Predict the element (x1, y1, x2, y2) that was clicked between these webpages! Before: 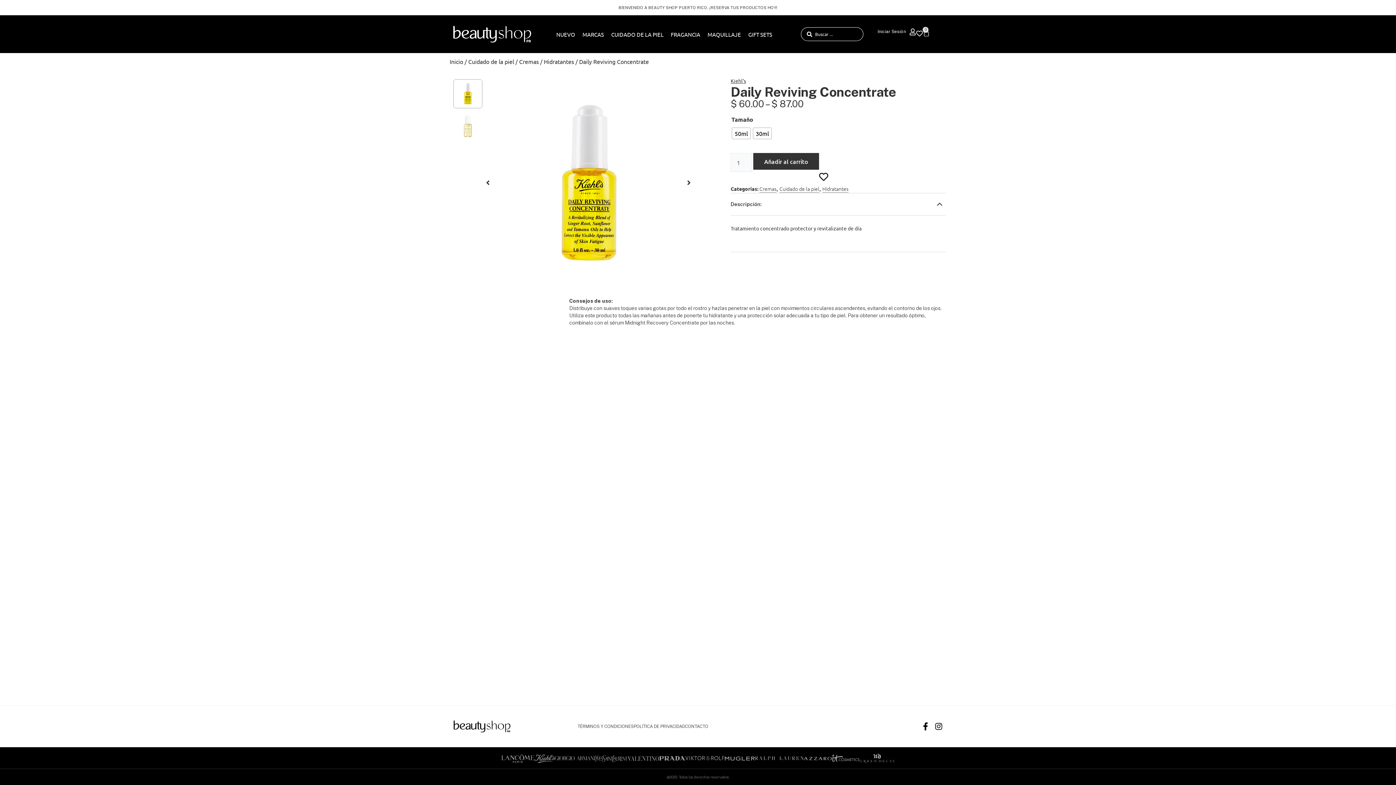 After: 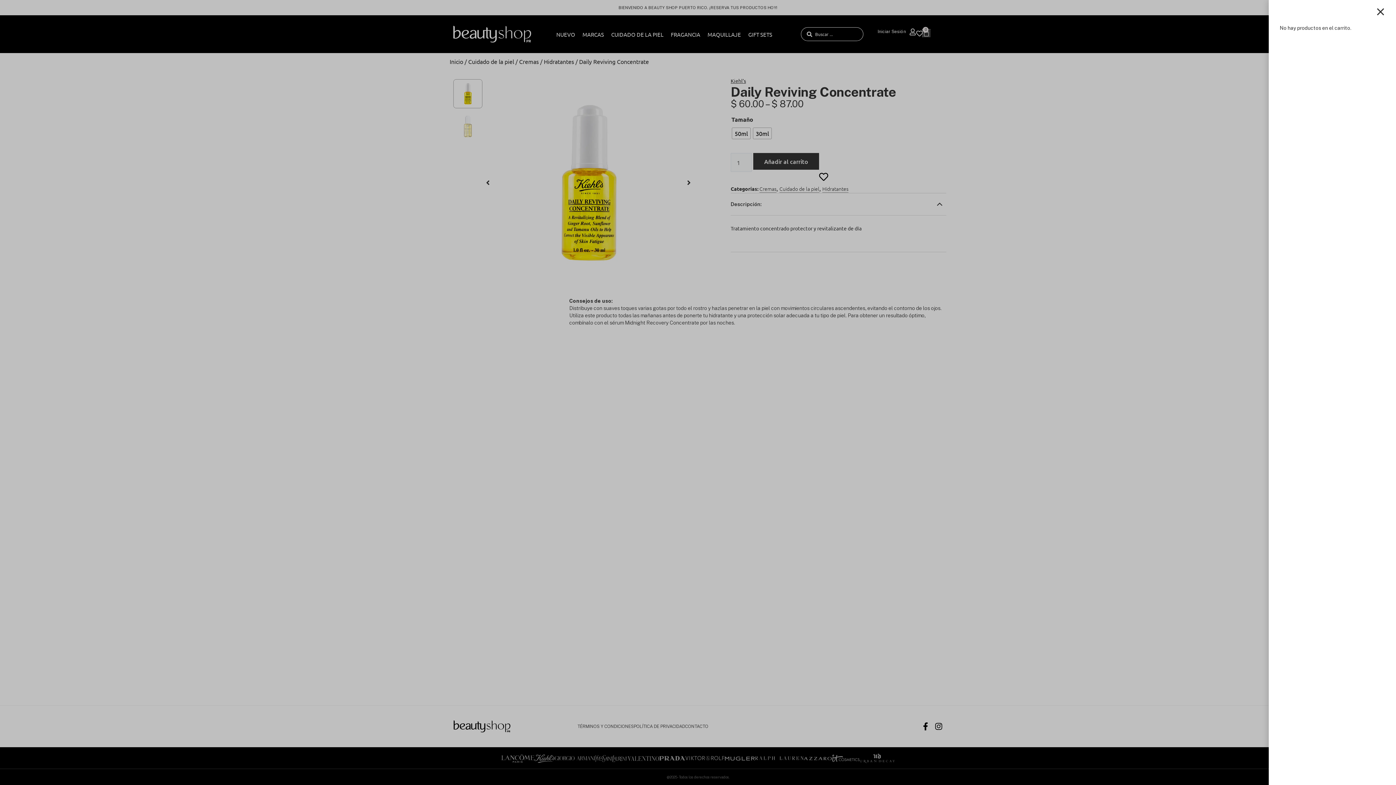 Action: bbox: (922, 29, 930, 36) label: 0
Carrito